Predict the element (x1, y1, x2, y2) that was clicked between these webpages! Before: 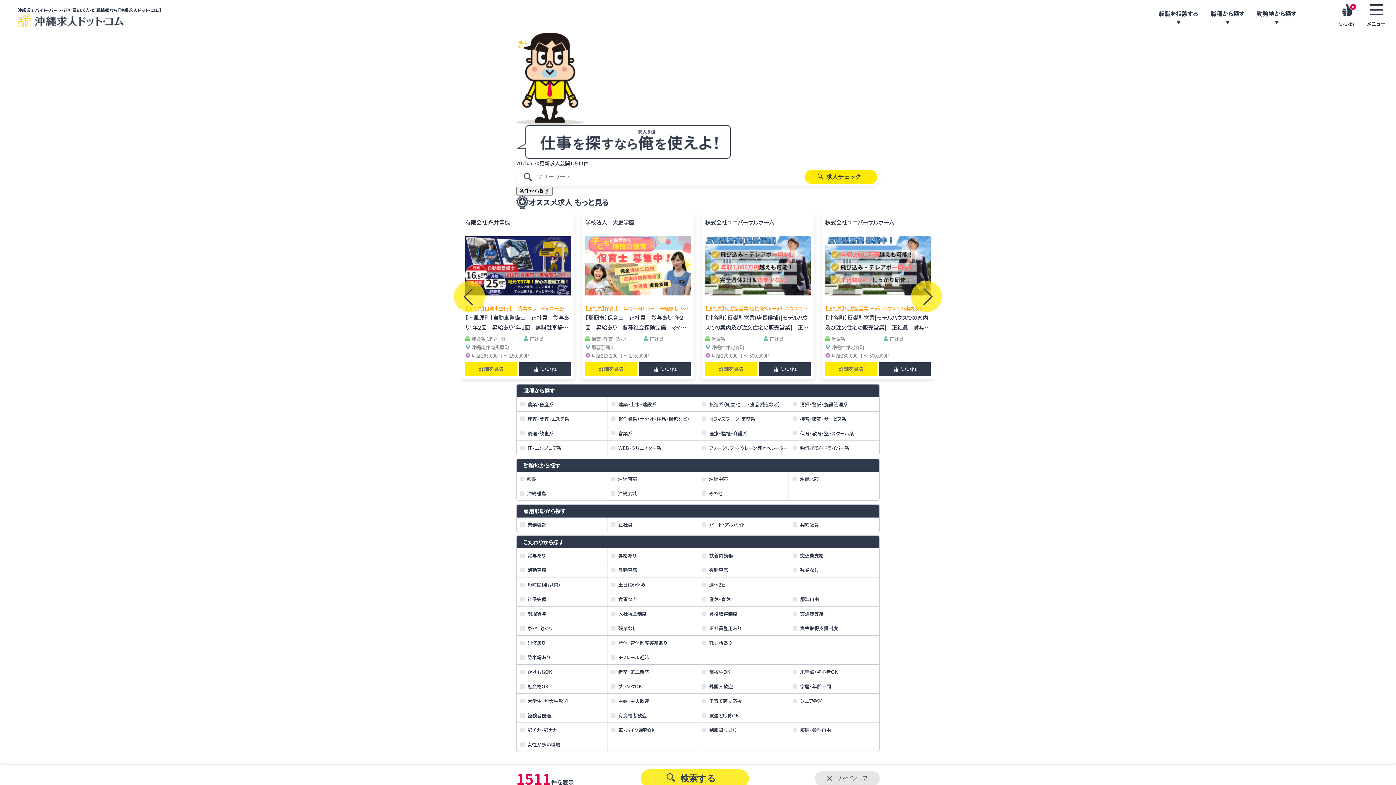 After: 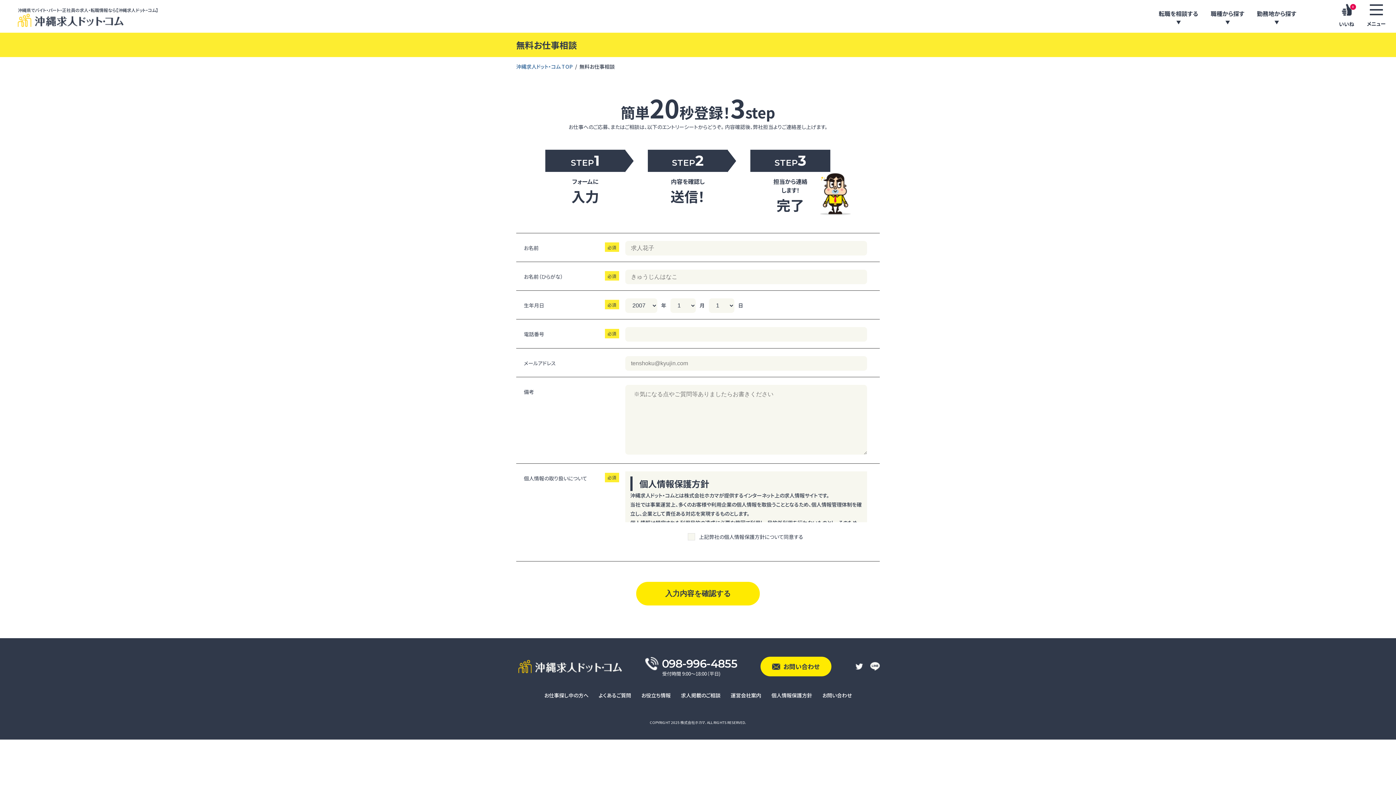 Action: bbox: (1159, 8, 1198, 24) label: 転職を相談する